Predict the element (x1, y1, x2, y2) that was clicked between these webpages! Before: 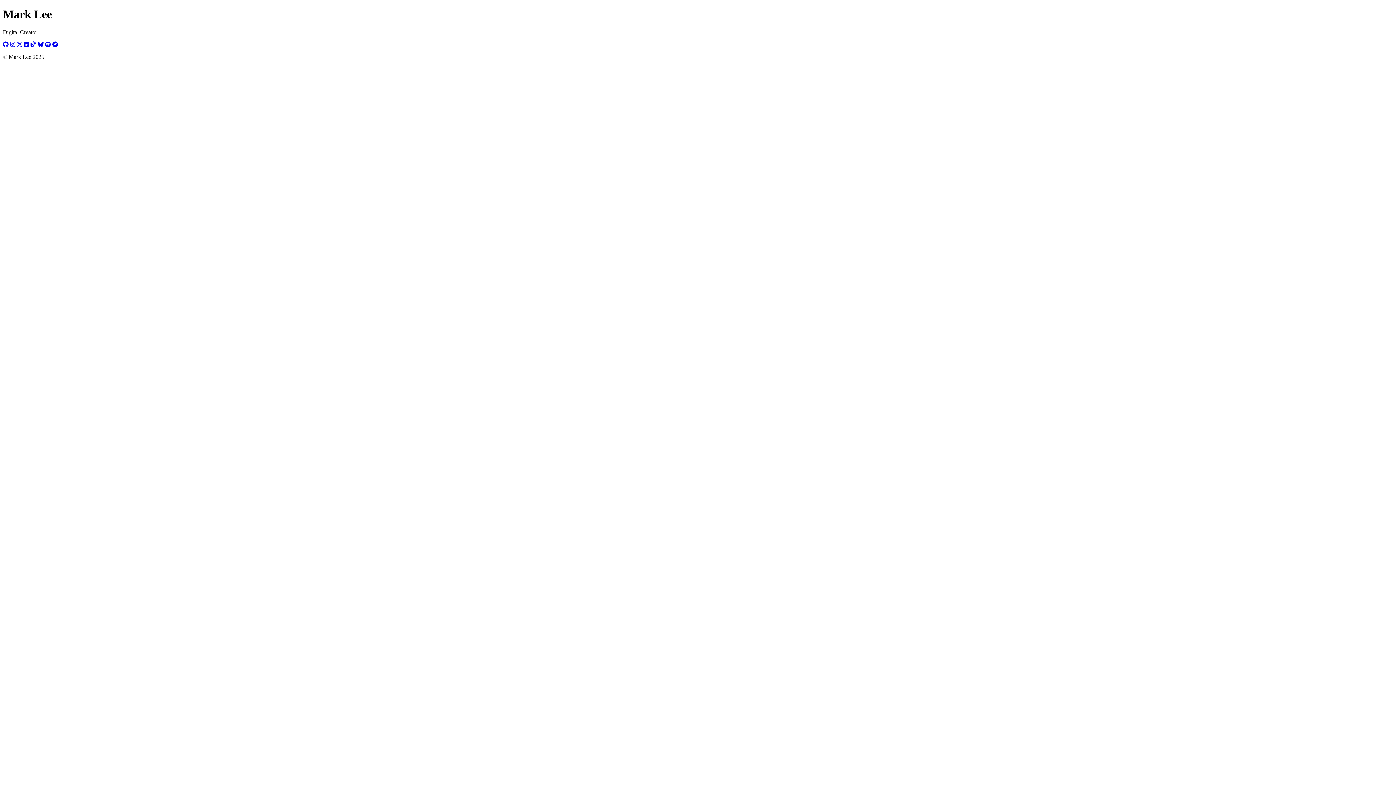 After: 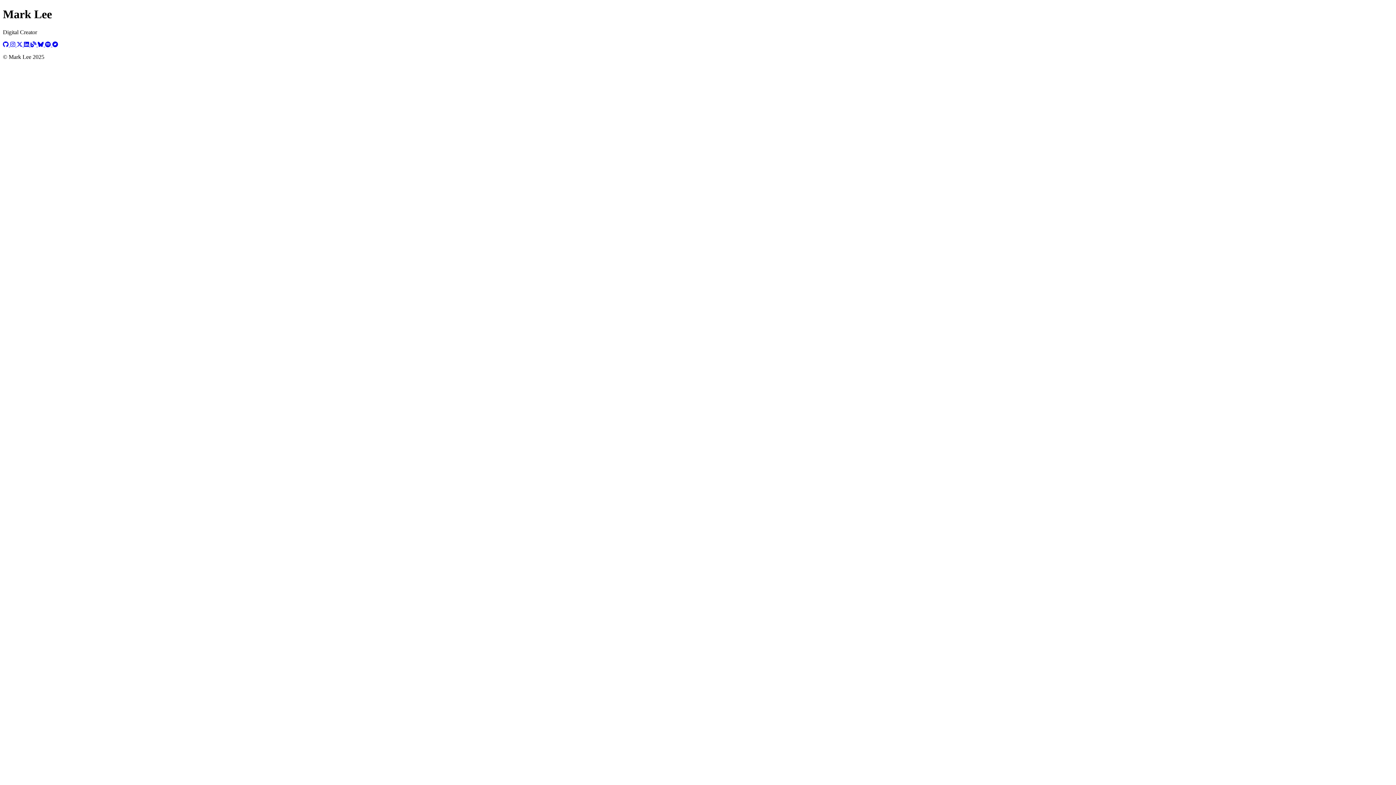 Action: label: Instagram profile bbox: (10, 41, 16, 47)